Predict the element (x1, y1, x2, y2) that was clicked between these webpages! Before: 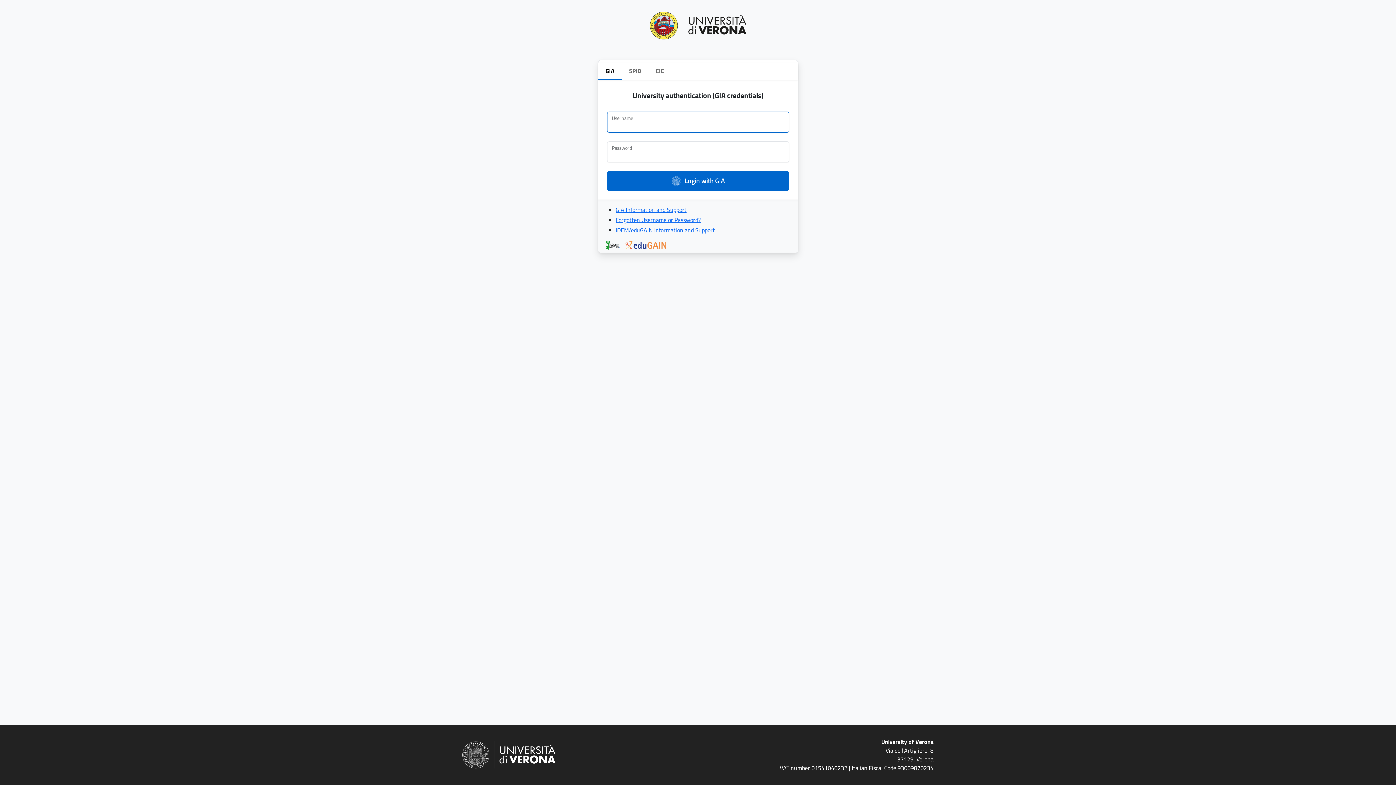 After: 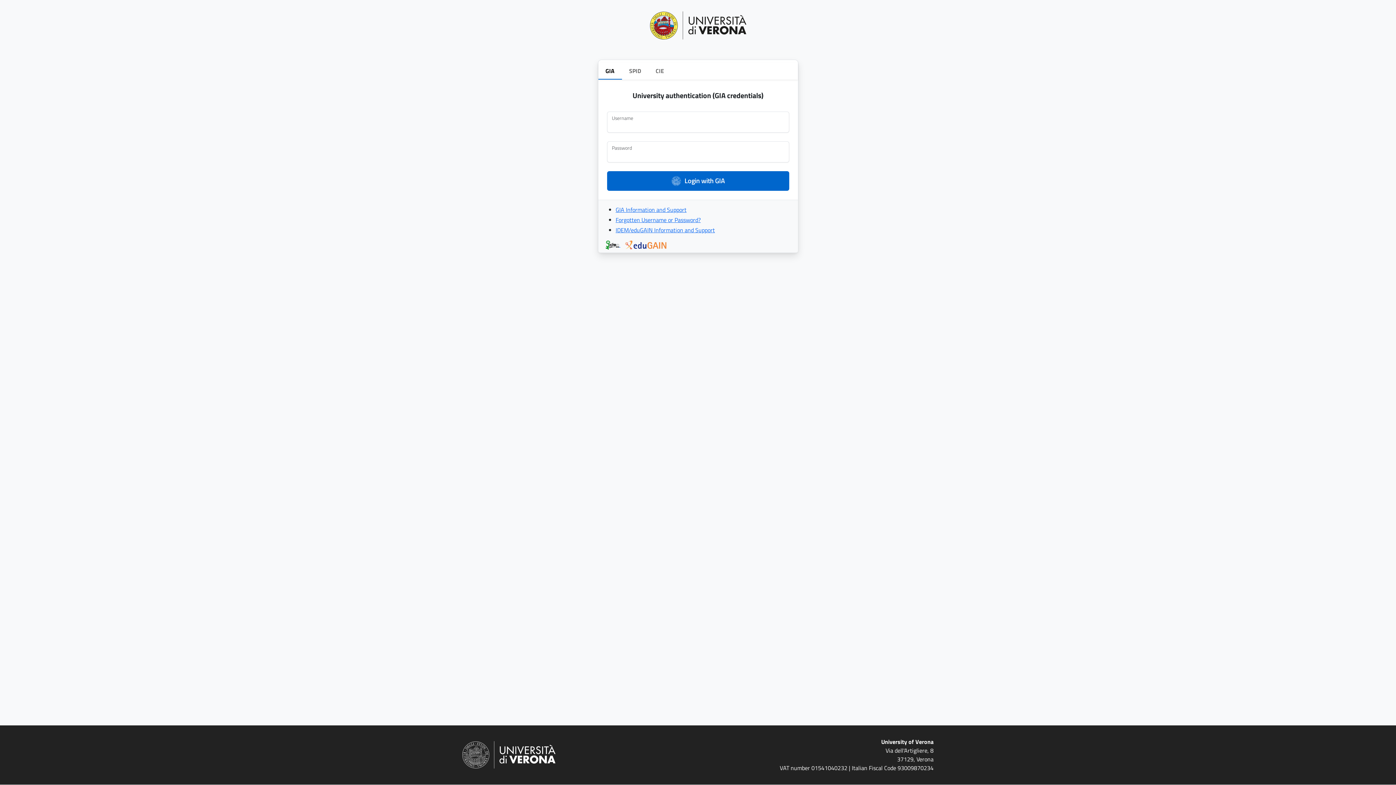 Action: bbox: (604, 240, 623, 250) label:  